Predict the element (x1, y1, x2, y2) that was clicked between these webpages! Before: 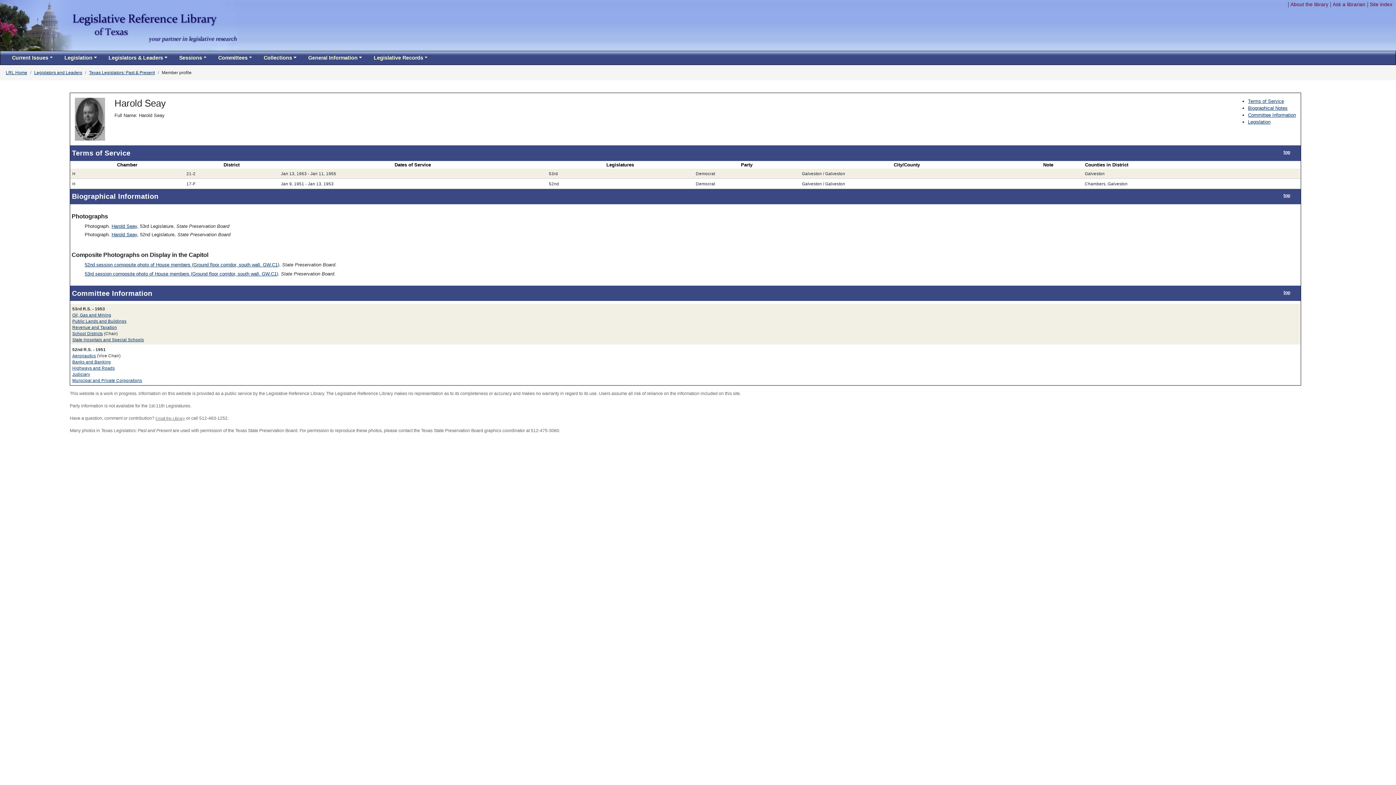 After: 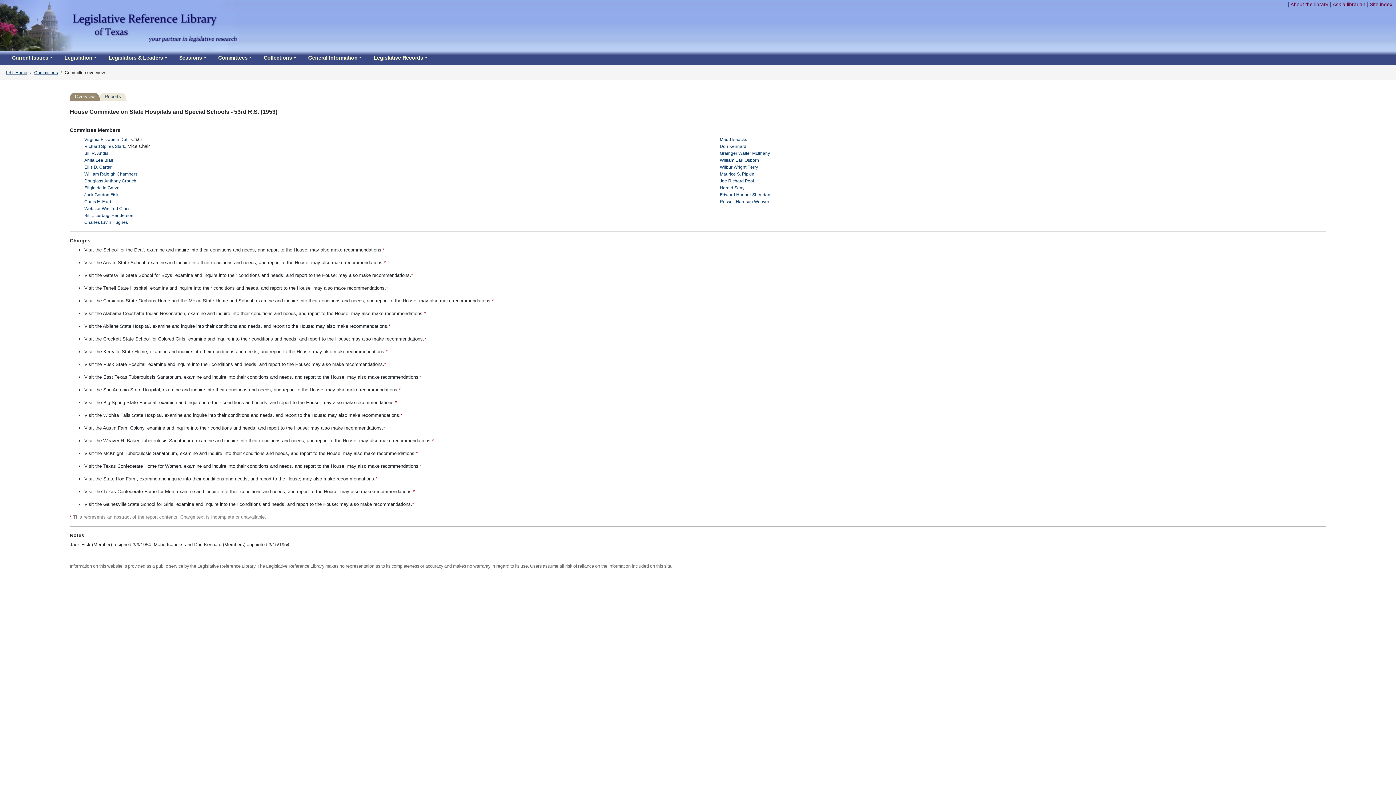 Action: label: State Hospitals and Special Schools bbox: (72, 337, 143, 342)